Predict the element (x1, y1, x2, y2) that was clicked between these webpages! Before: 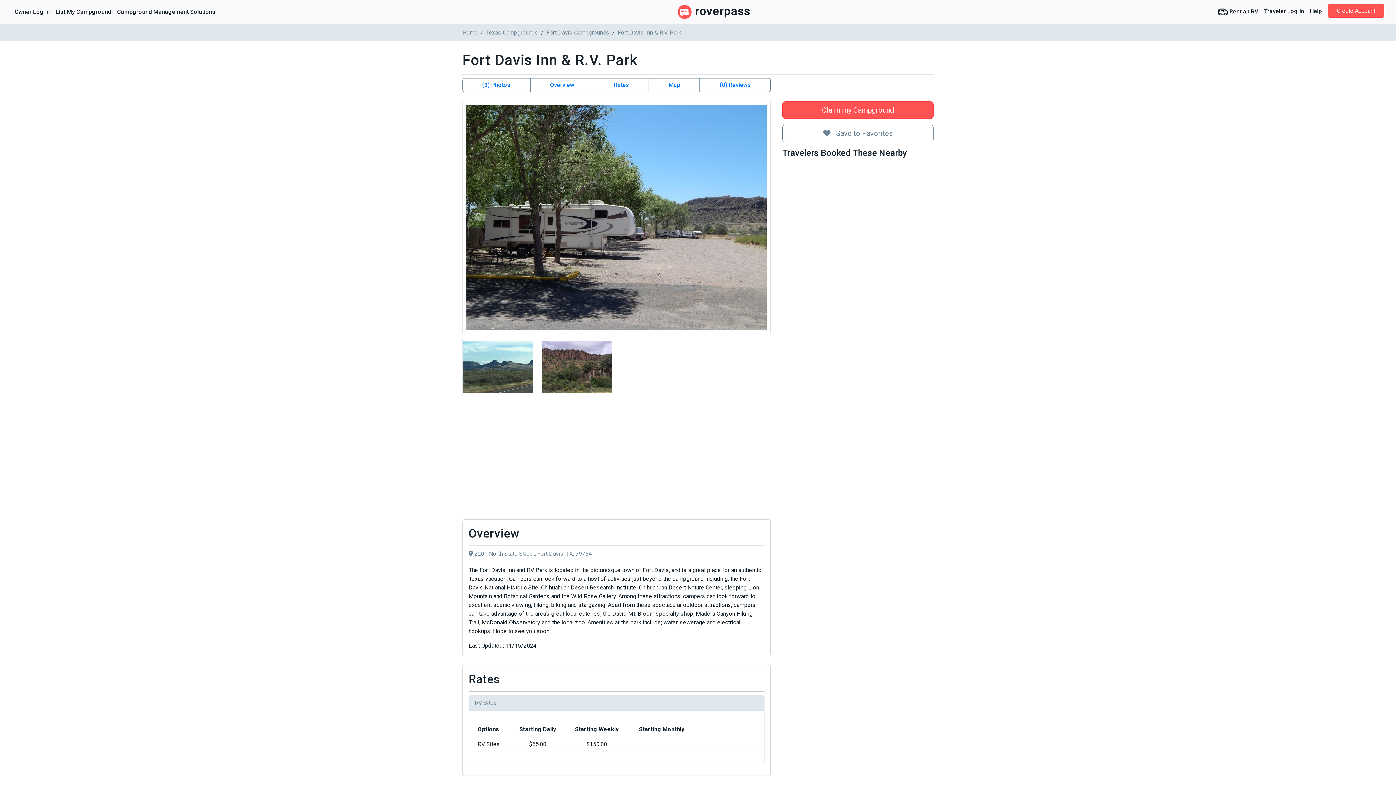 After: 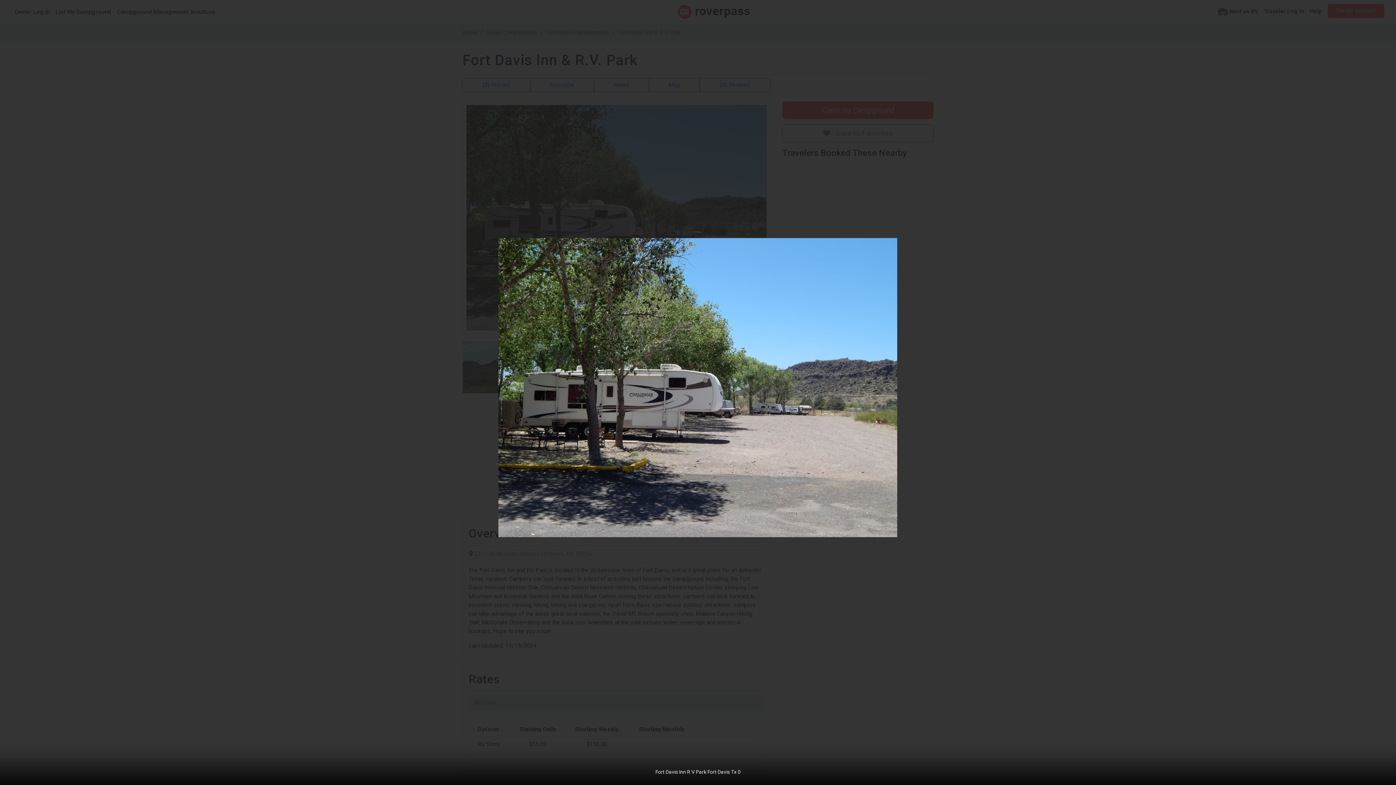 Action: bbox: (466, 213, 766, 220)